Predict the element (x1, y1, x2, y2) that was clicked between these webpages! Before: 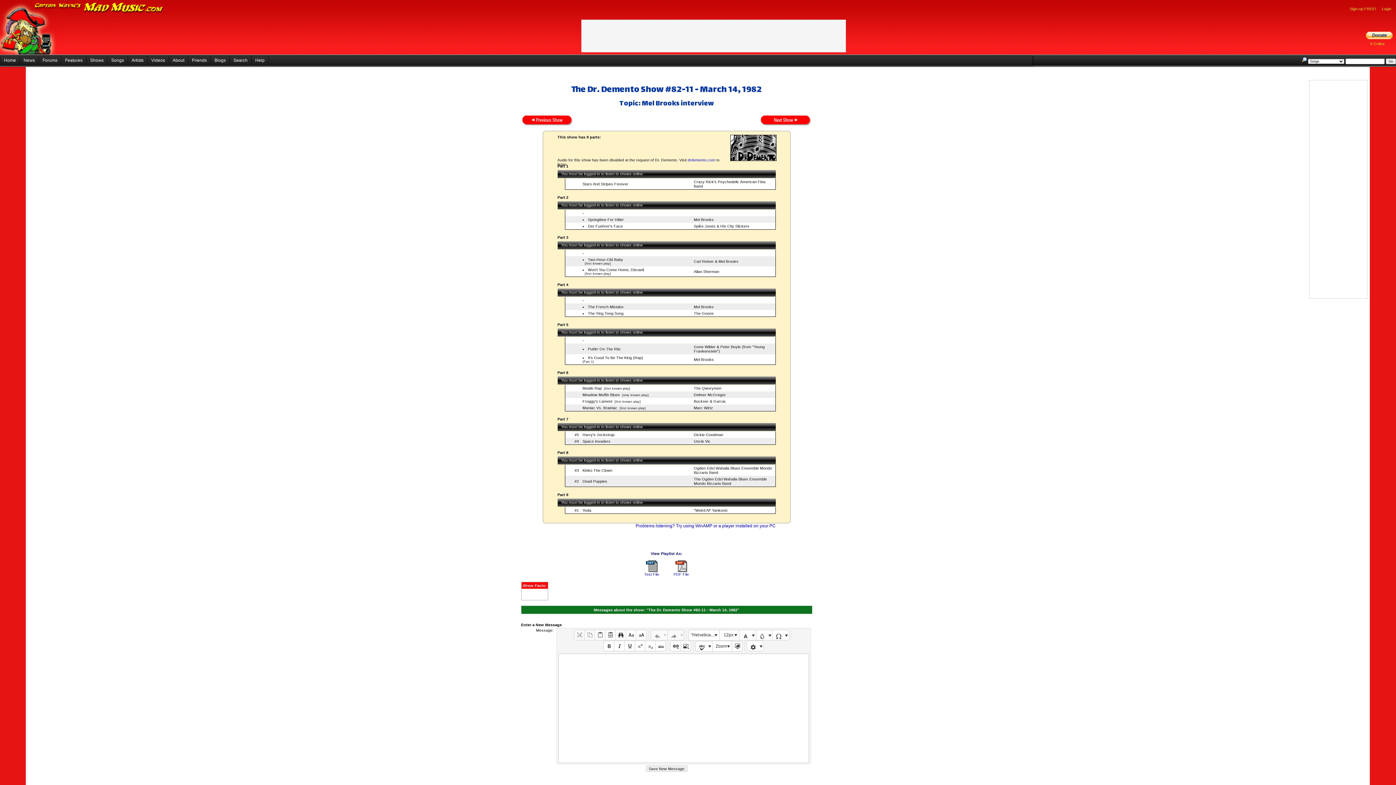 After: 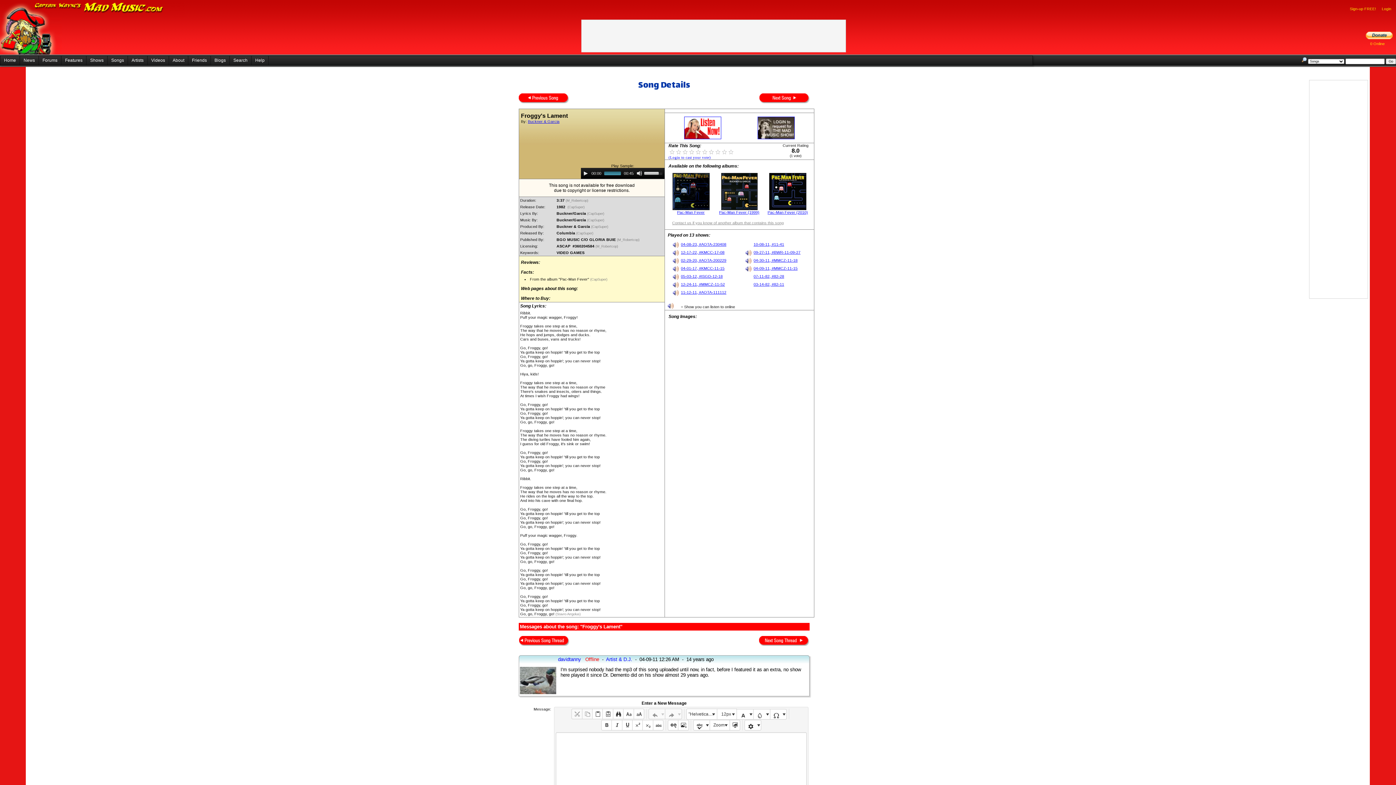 Action: bbox: (582, 399, 612, 403) label: Froggy's Lament